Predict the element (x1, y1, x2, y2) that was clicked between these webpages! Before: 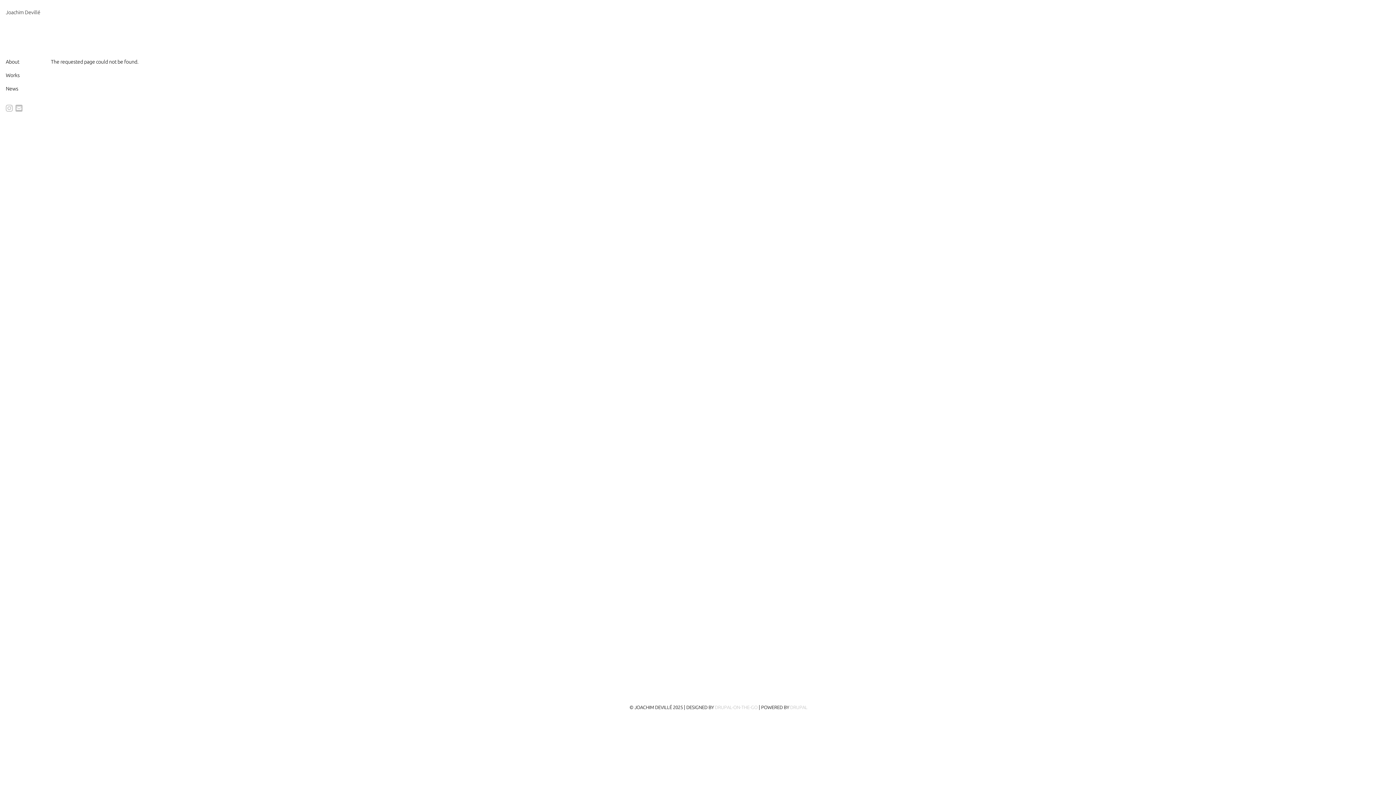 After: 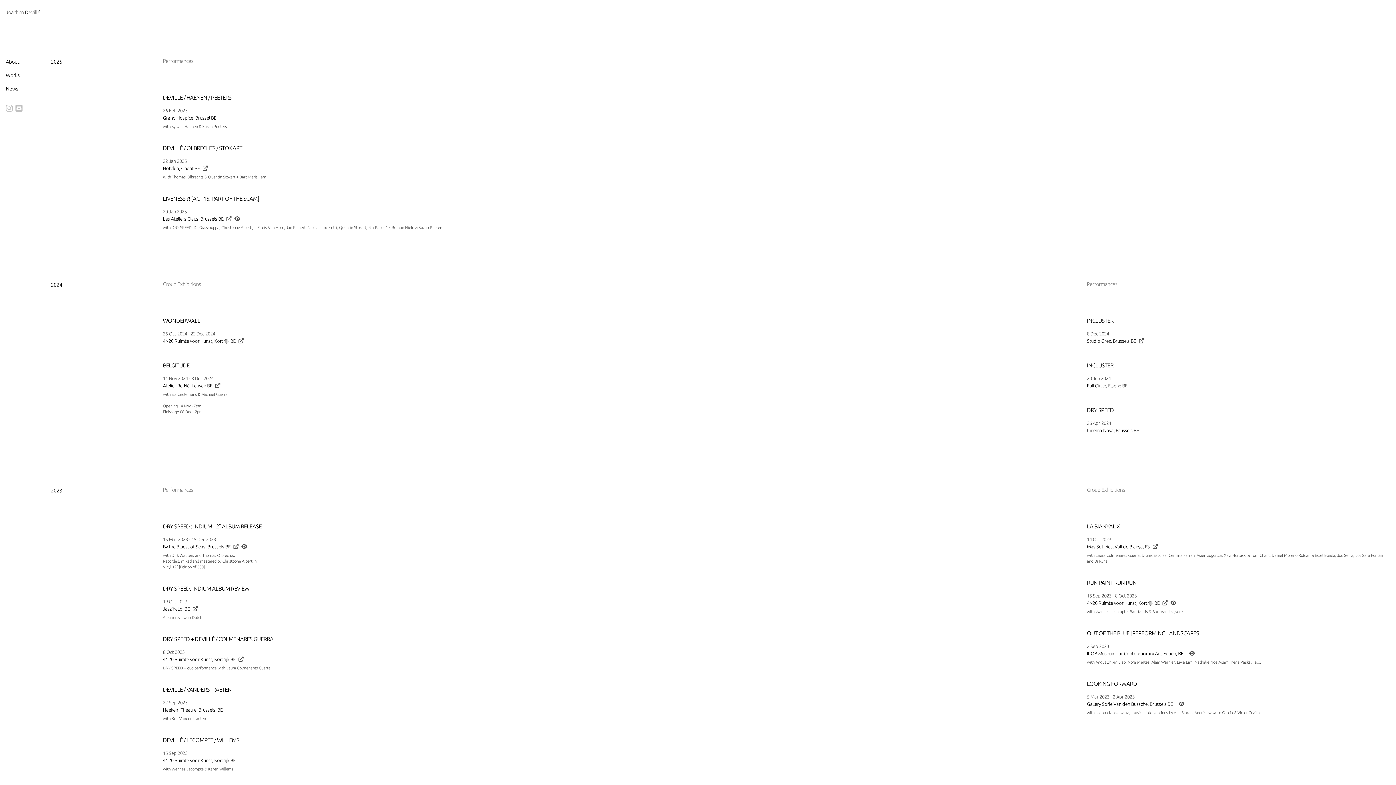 Action: bbox: (5, 85, 25, 98) label: News